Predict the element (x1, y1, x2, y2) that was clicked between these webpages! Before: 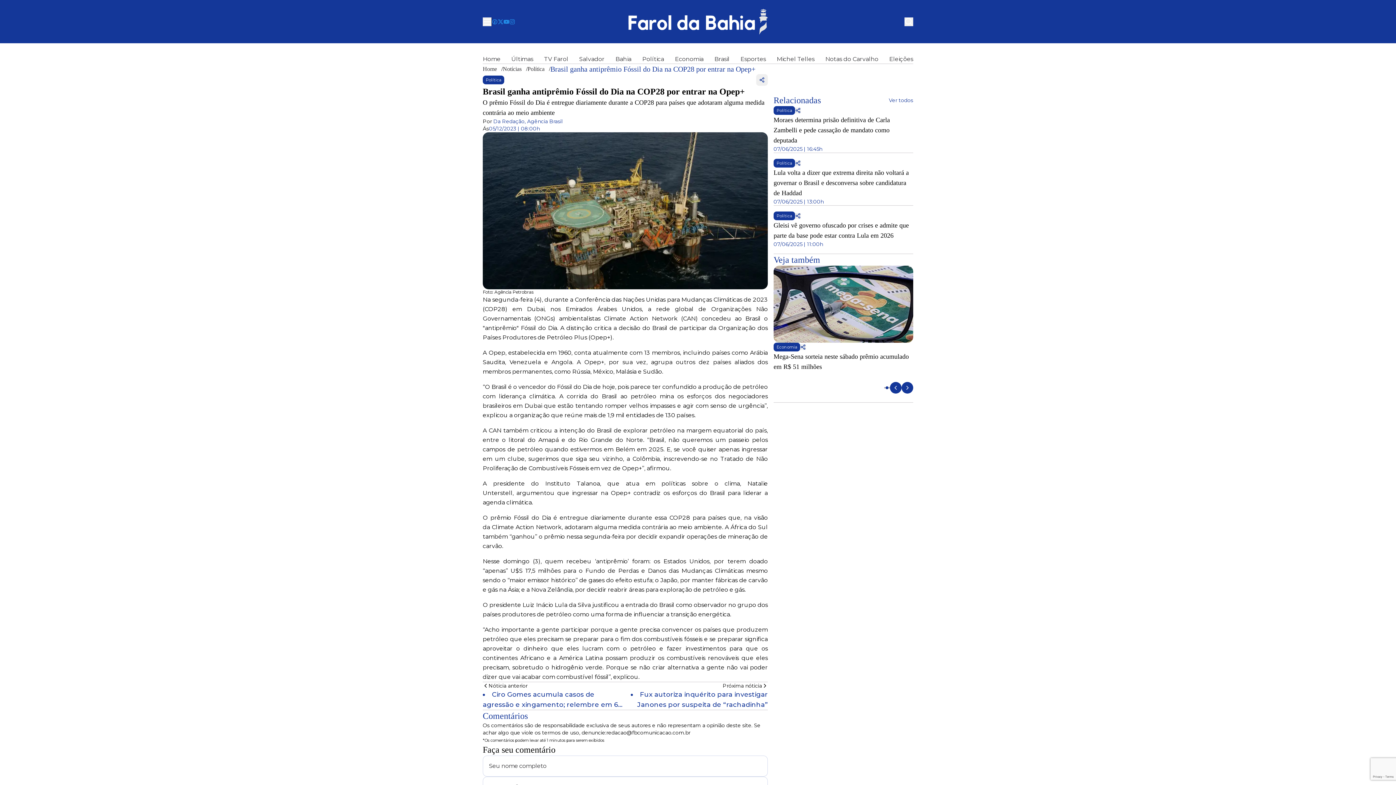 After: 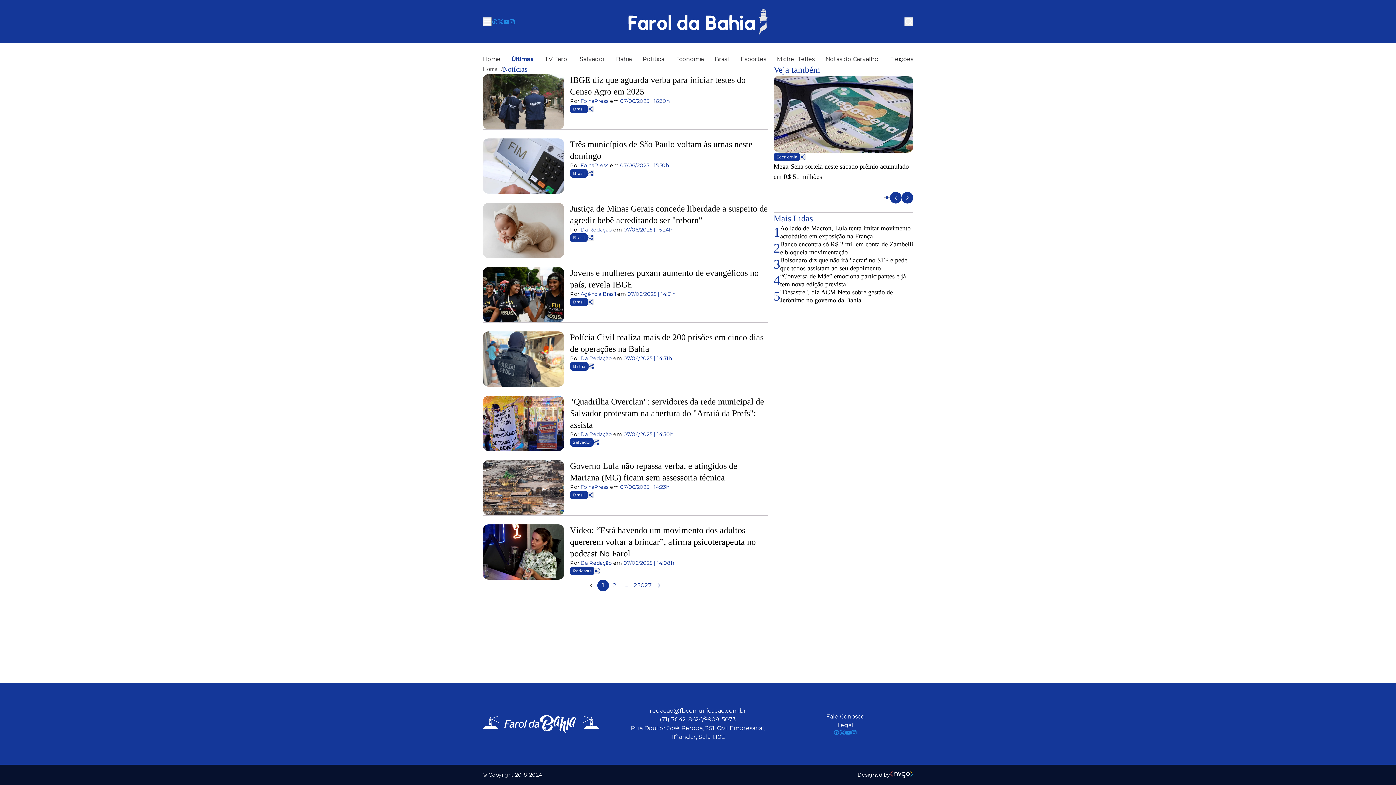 Action: bbox: (511, 54, 533, 63) label: Últimas